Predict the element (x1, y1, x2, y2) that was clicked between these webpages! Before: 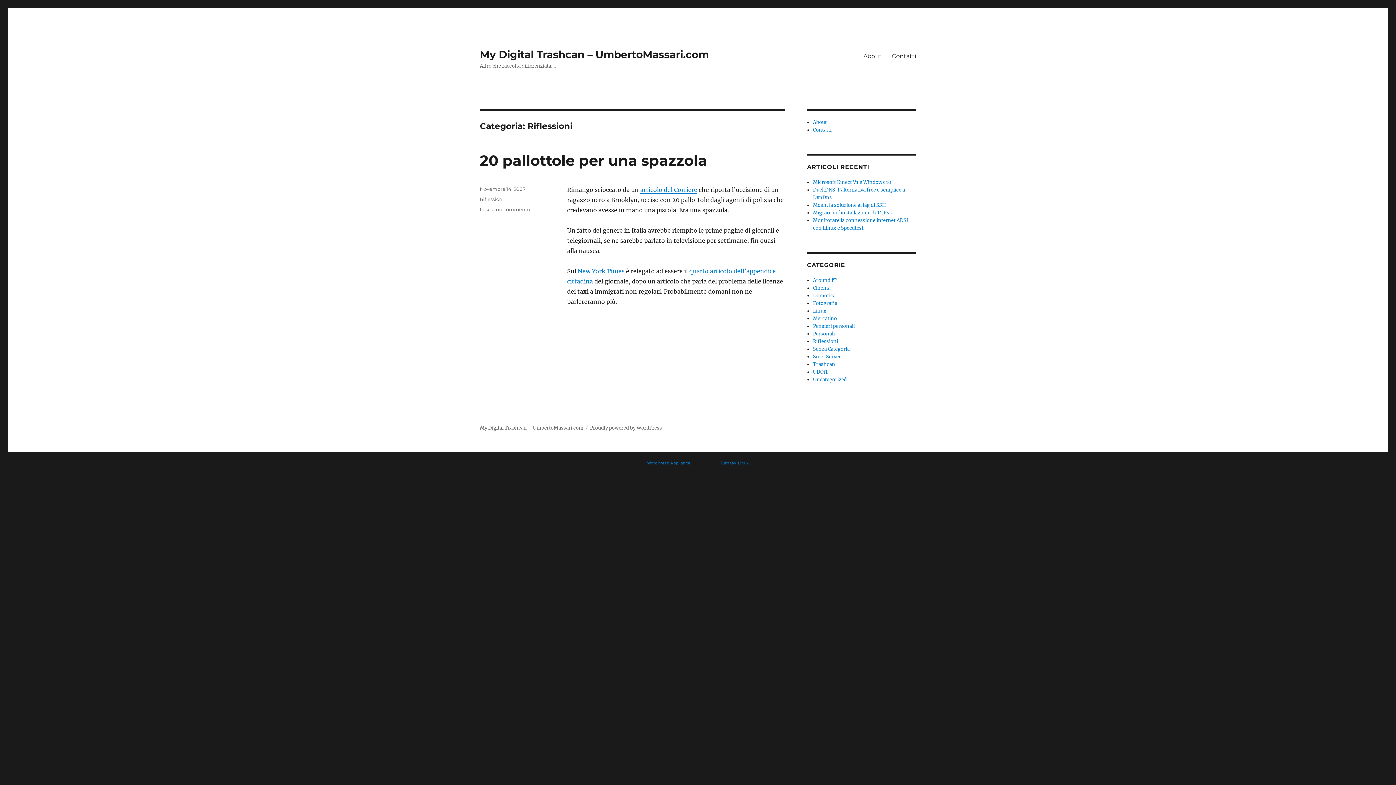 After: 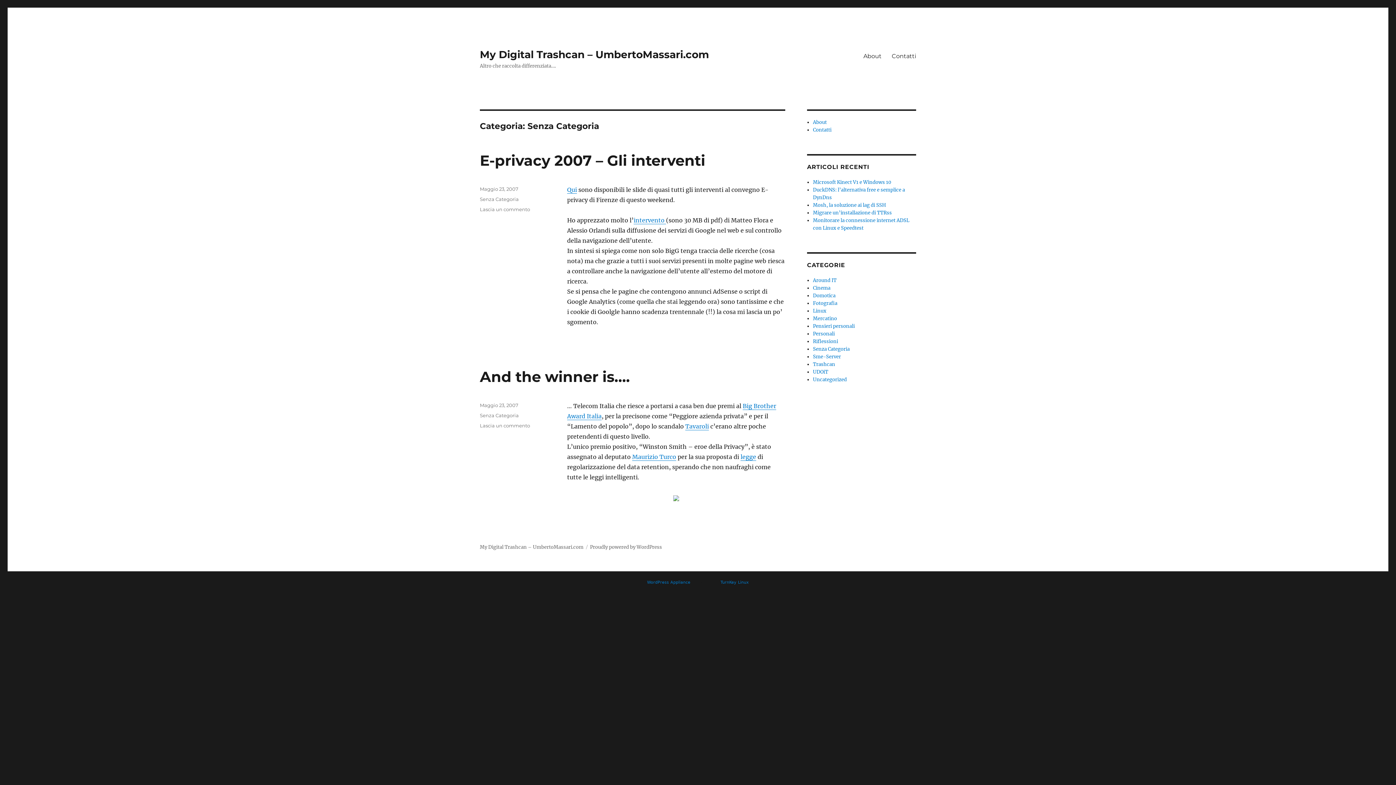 Action: bbox: (813, 346, 849, 352) label: Senza Categoria